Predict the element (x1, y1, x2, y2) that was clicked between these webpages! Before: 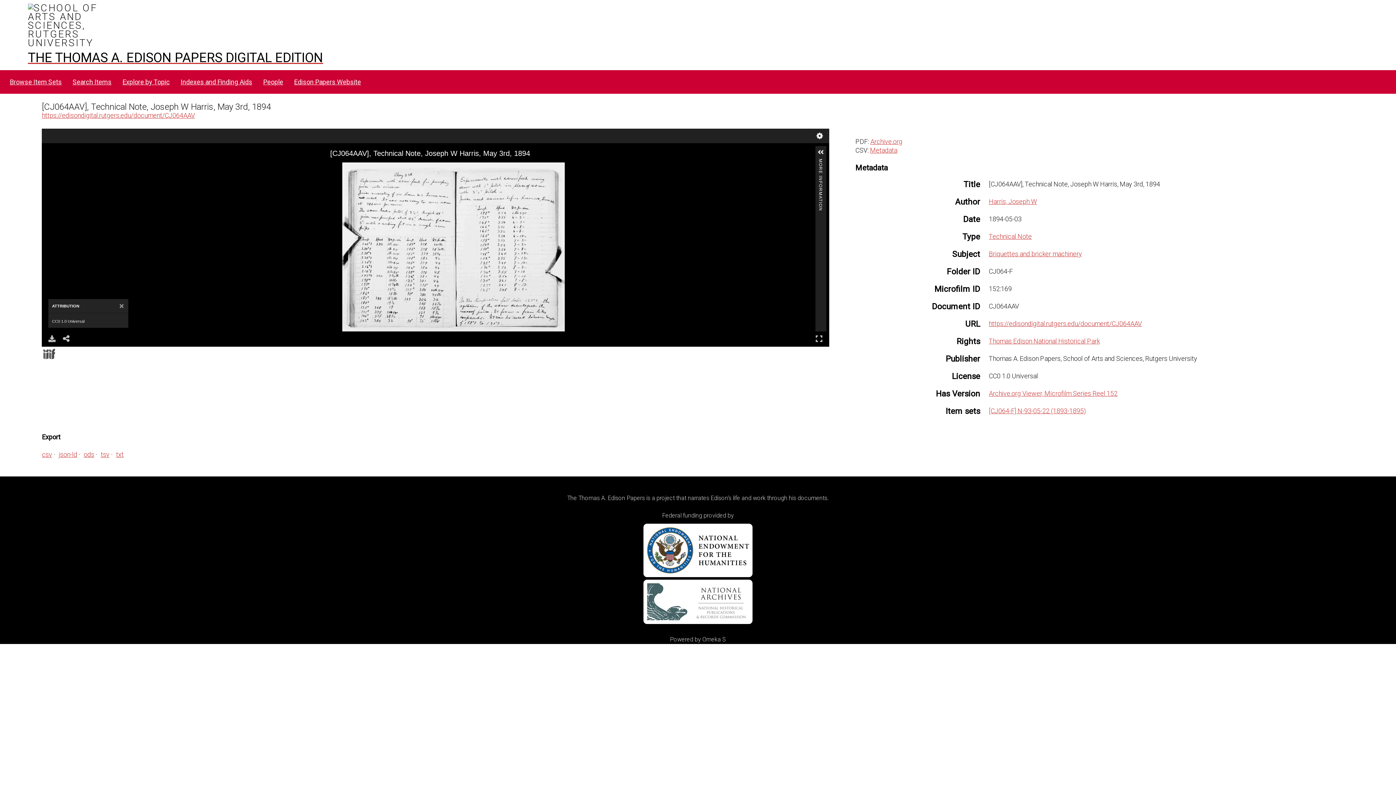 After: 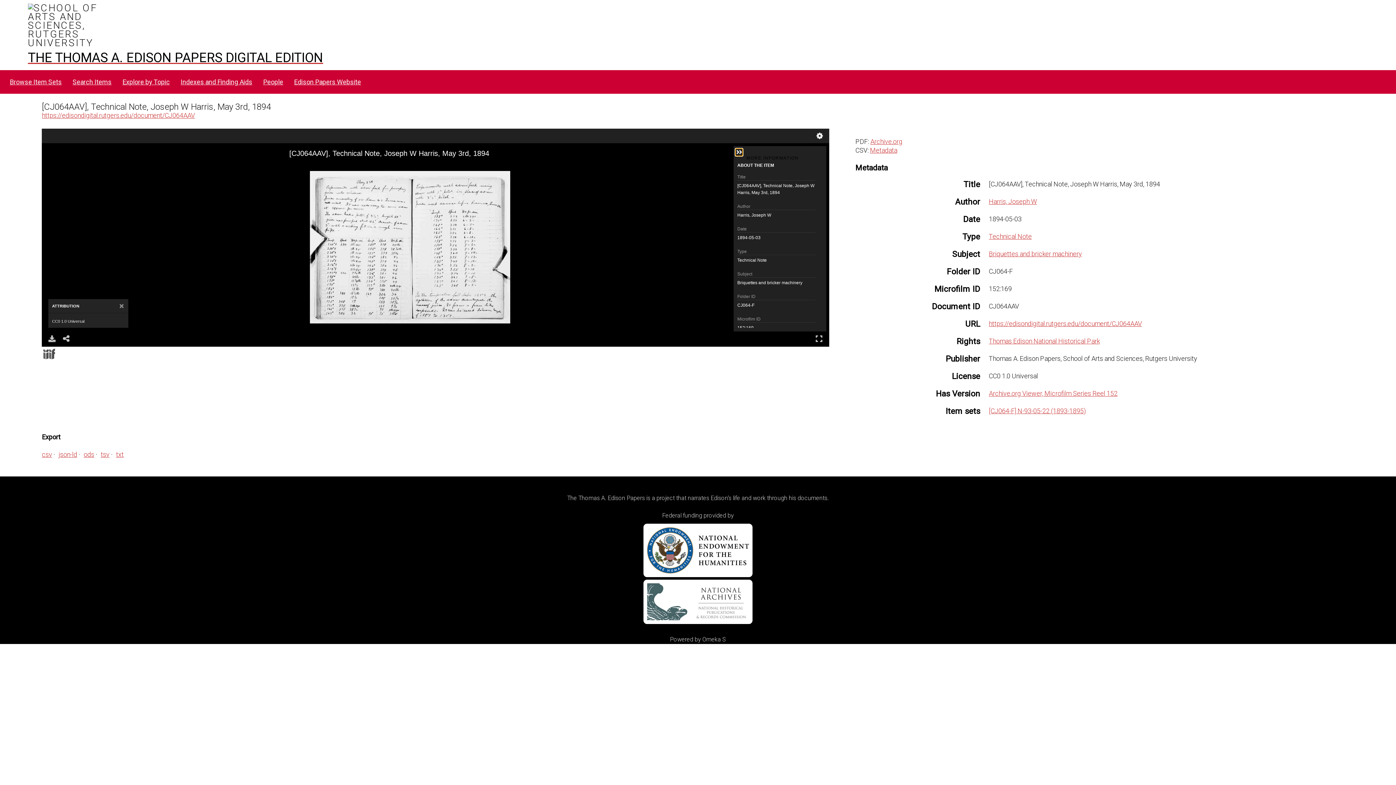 Action: label: MORE INFORMATION bbox: (817, 158, 823, 165)